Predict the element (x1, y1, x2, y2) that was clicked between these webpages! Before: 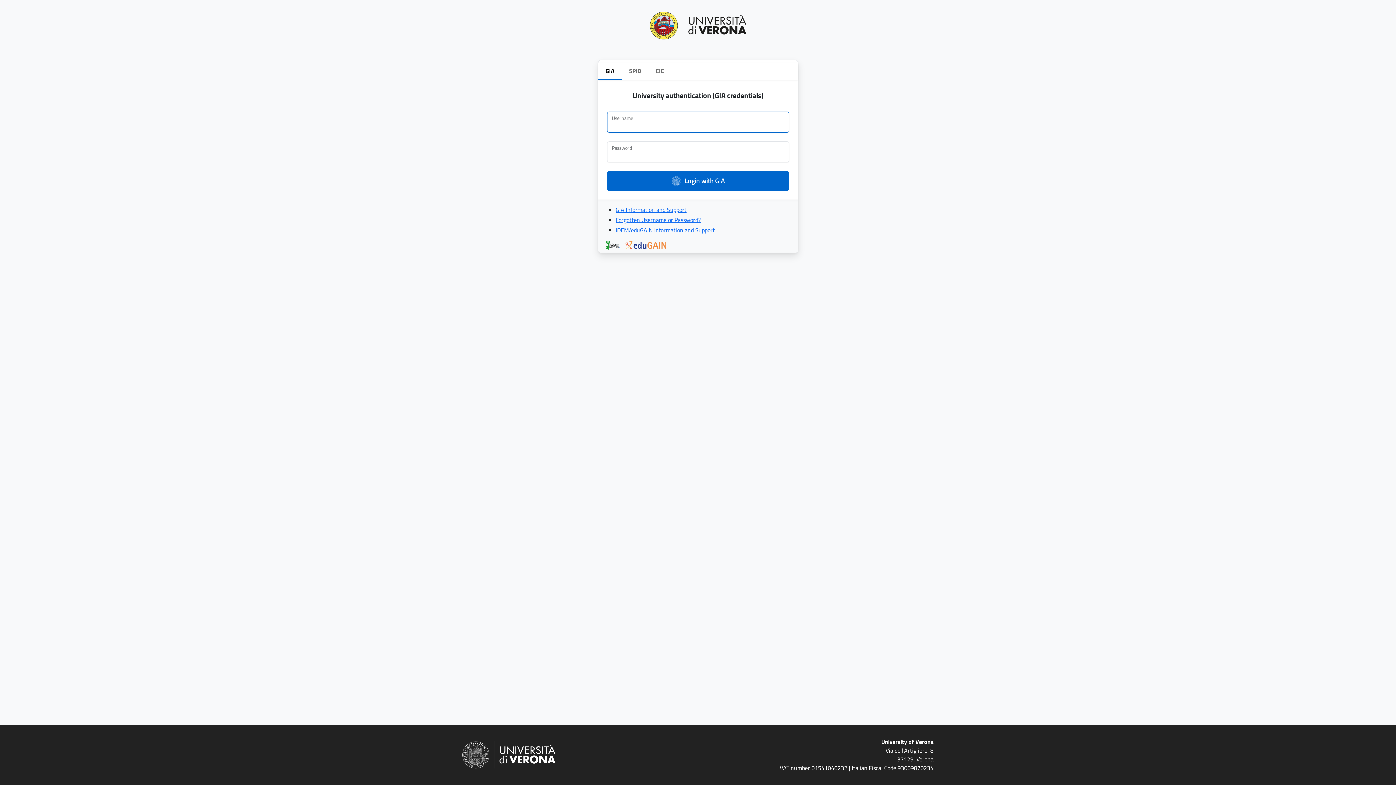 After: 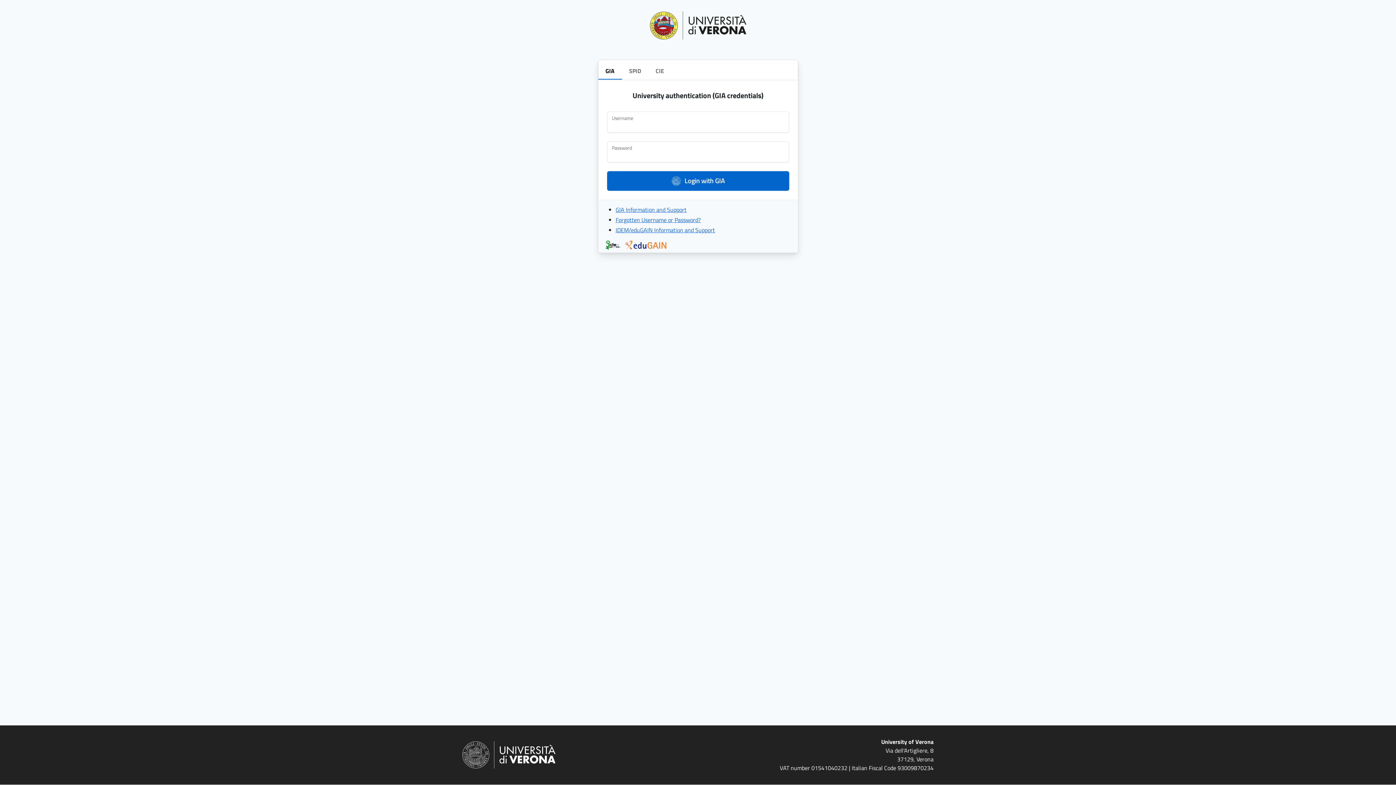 Action: bbox: (623, 240, 666, 250)